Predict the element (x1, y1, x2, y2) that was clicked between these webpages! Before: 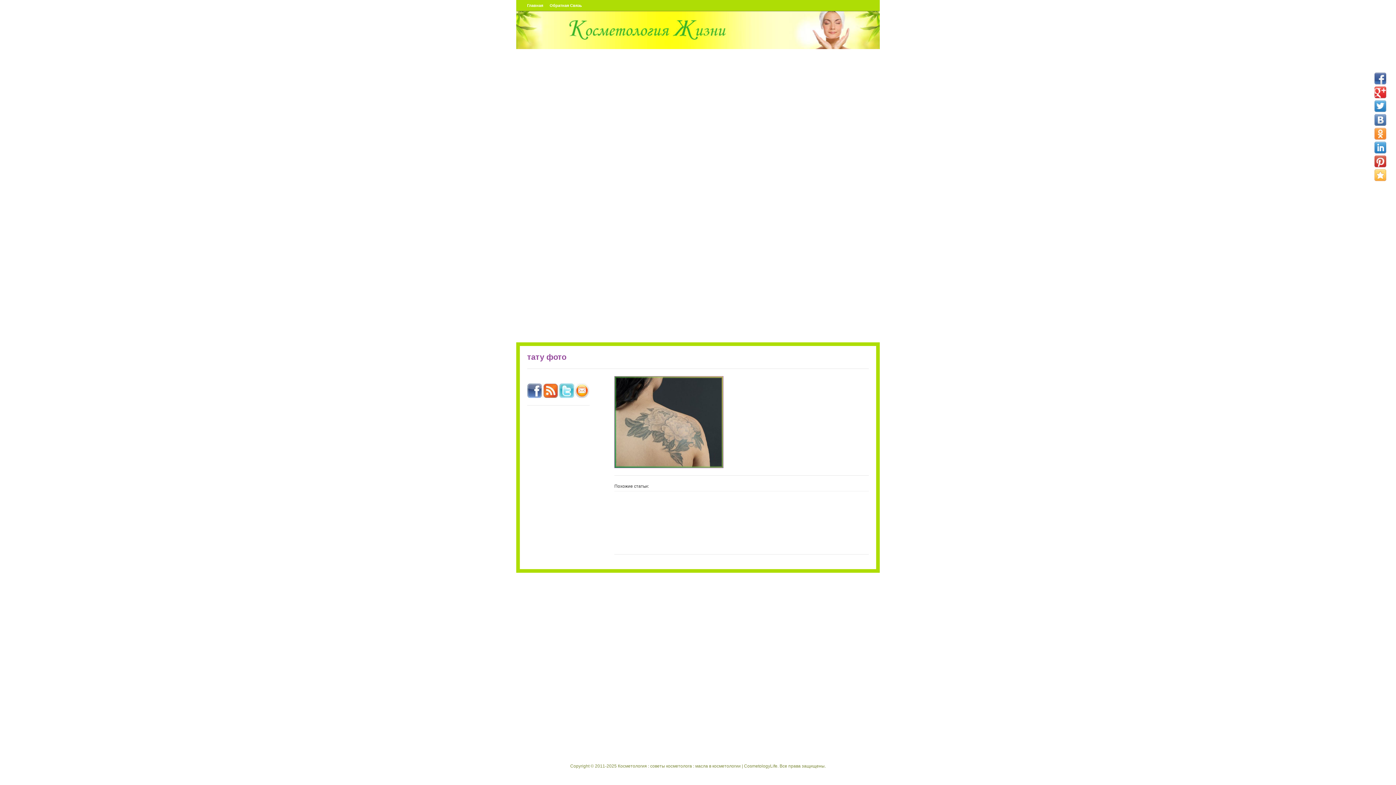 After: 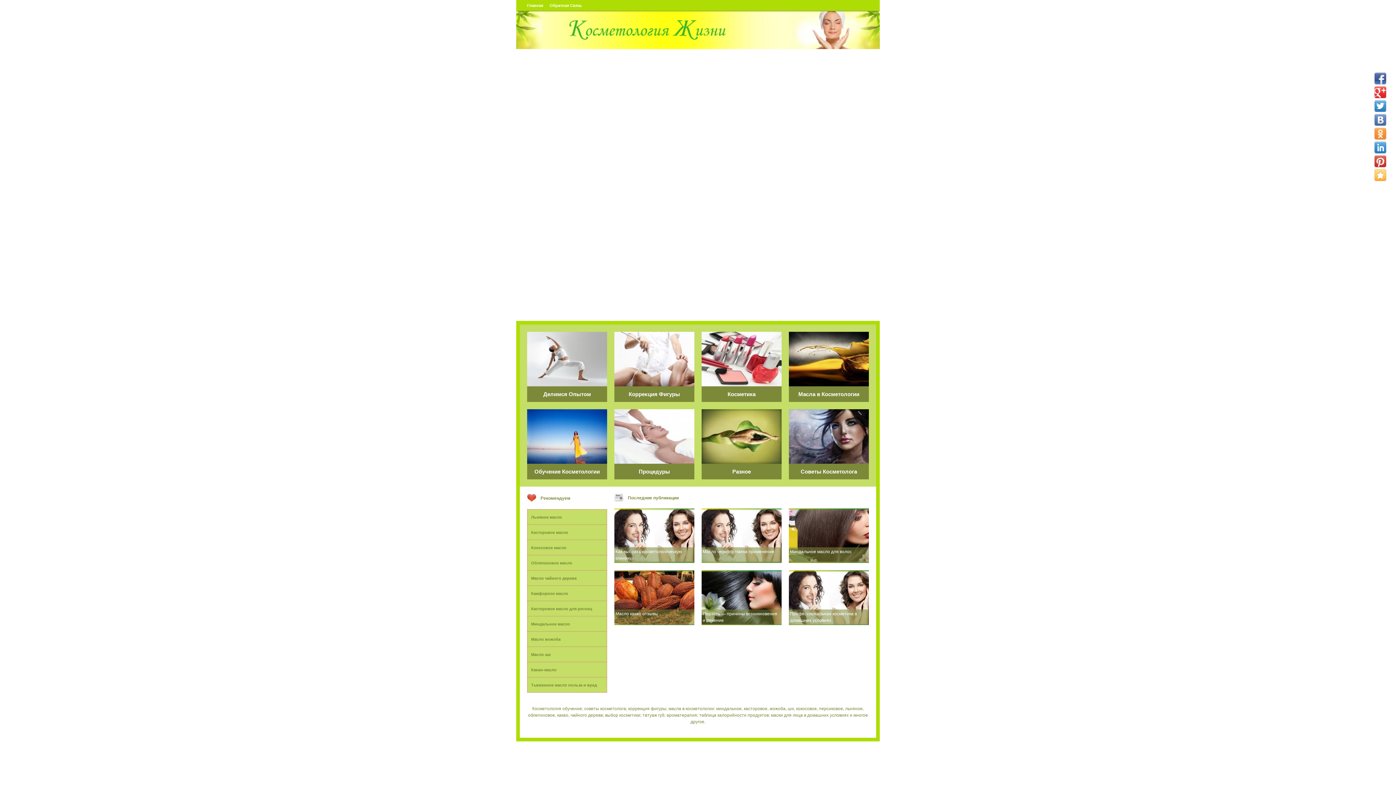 Action: bbox: (524, 0, 546, 10) label: Главная